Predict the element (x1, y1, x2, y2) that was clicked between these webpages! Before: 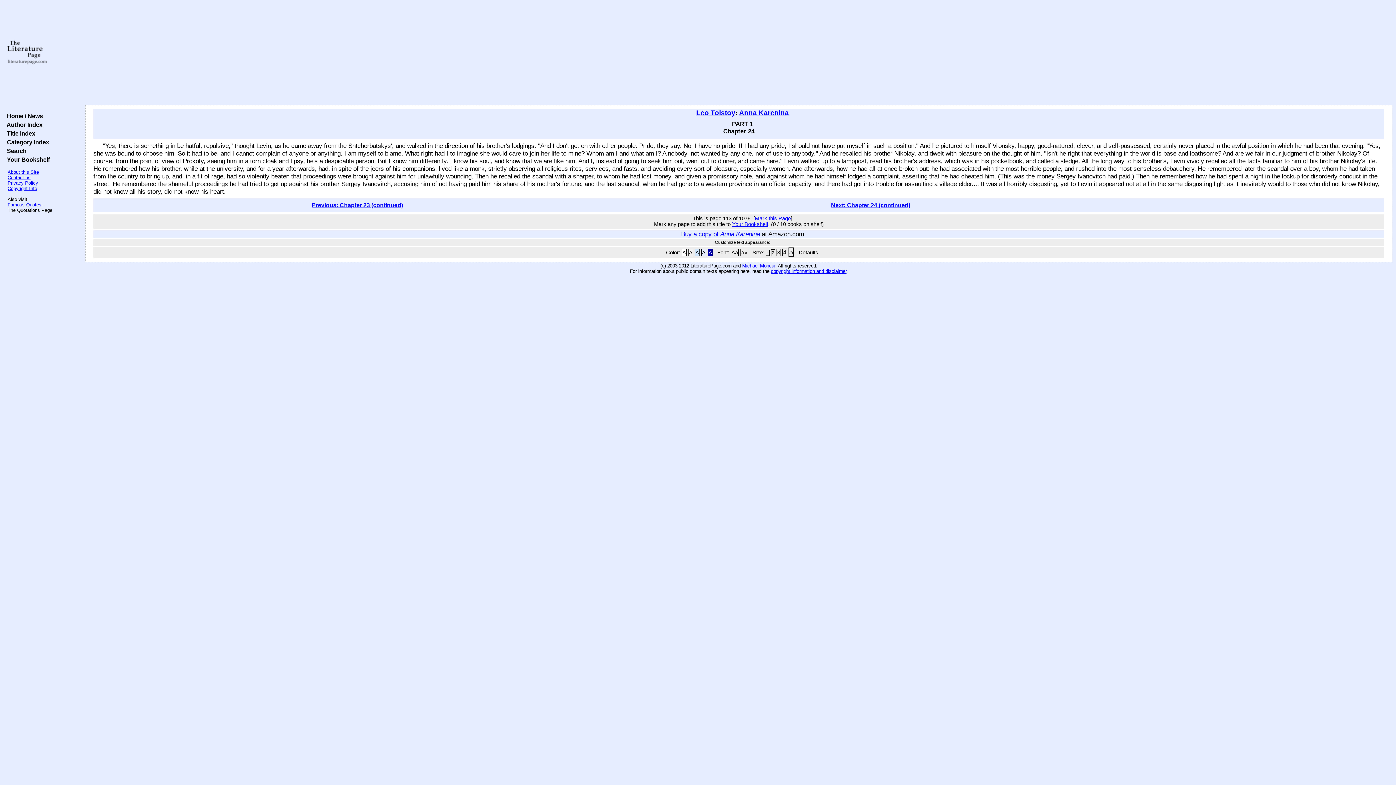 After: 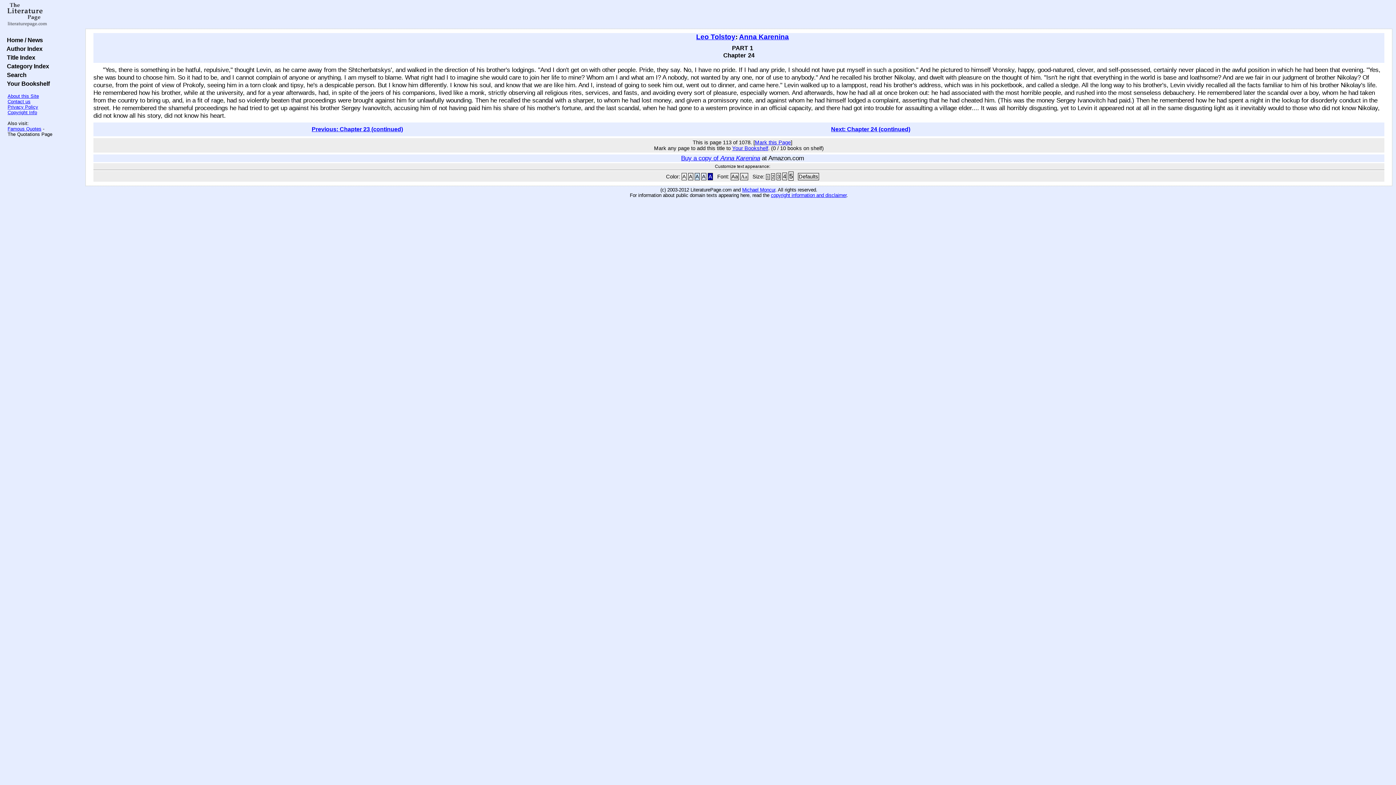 Action: bbox: (681, 249, 686, 256) label: A